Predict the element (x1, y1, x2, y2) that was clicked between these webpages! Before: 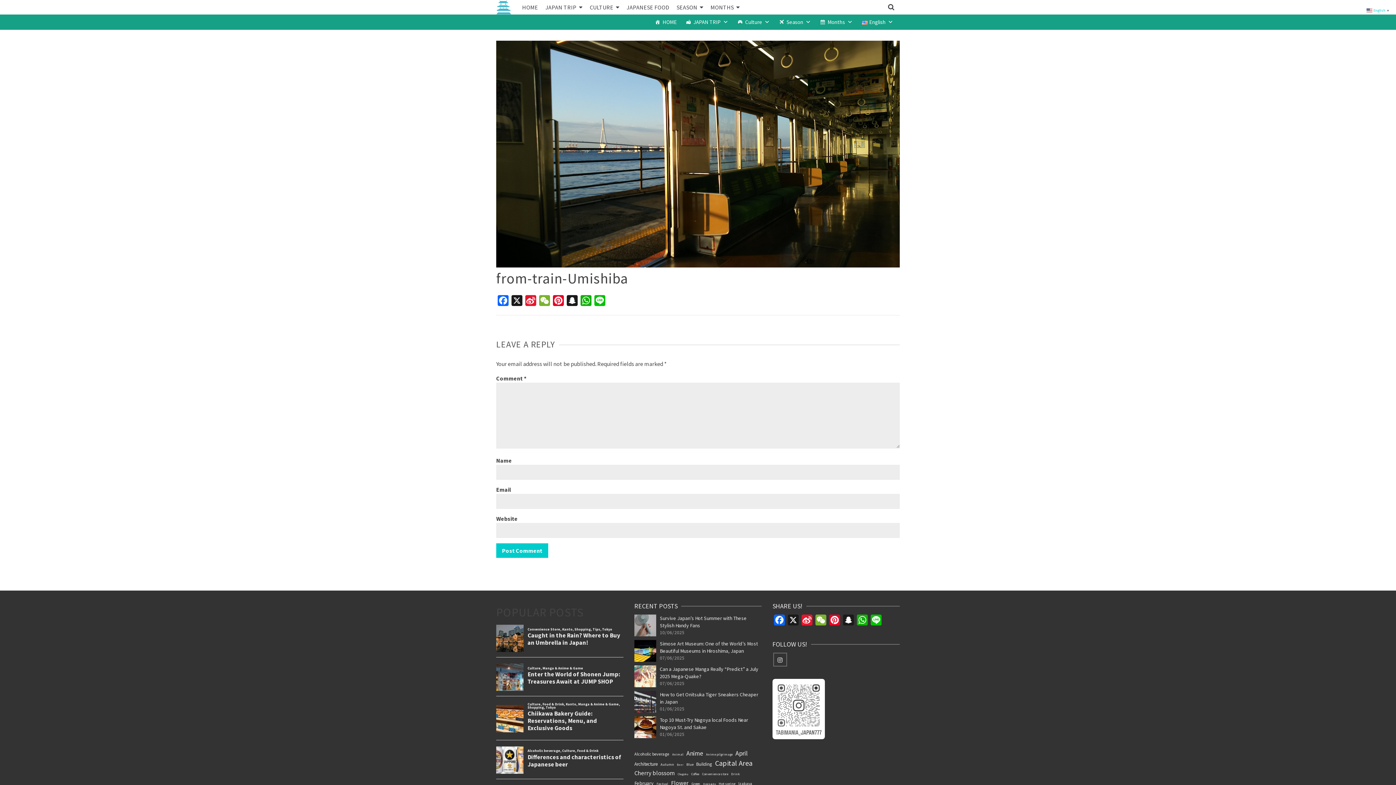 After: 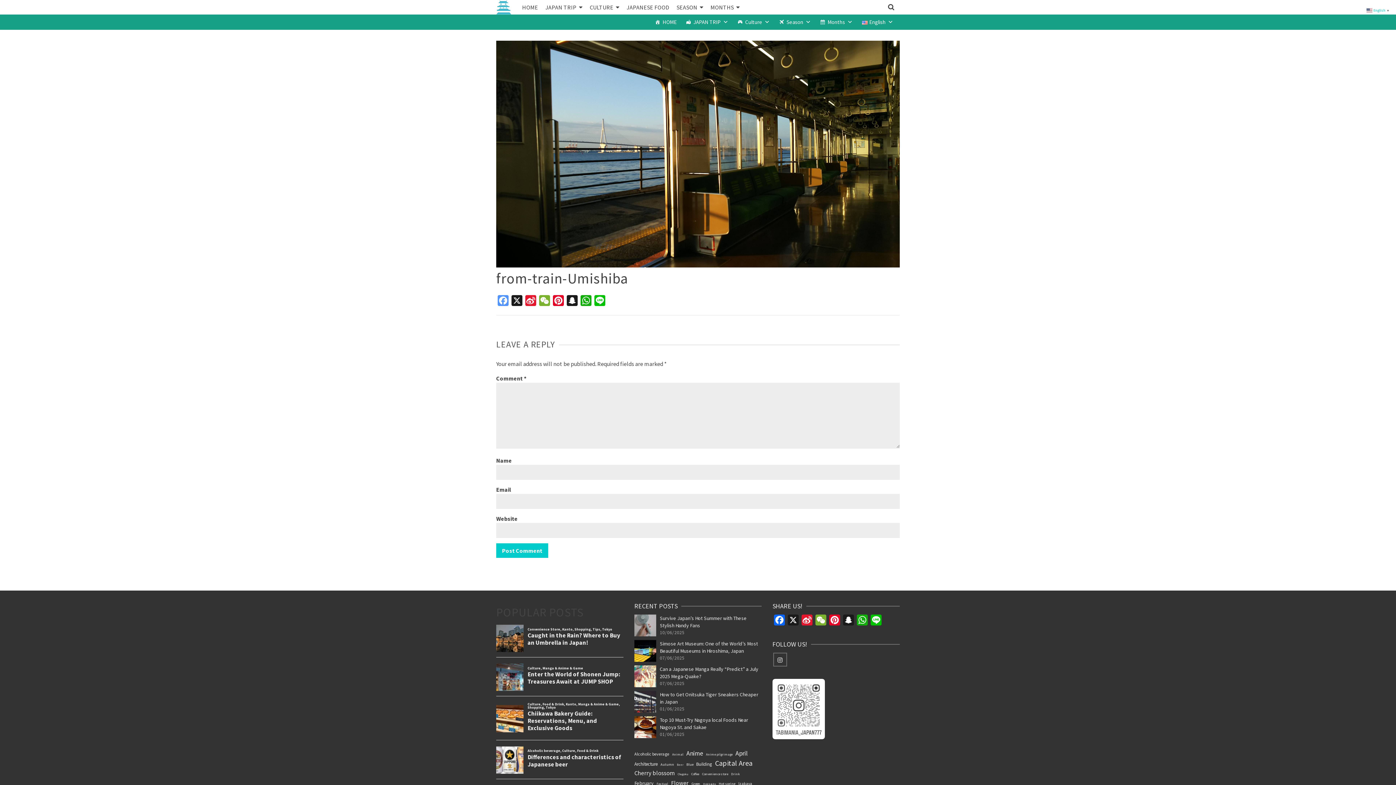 Action: bbox: (496, 295, 510, 309) label: Facebook